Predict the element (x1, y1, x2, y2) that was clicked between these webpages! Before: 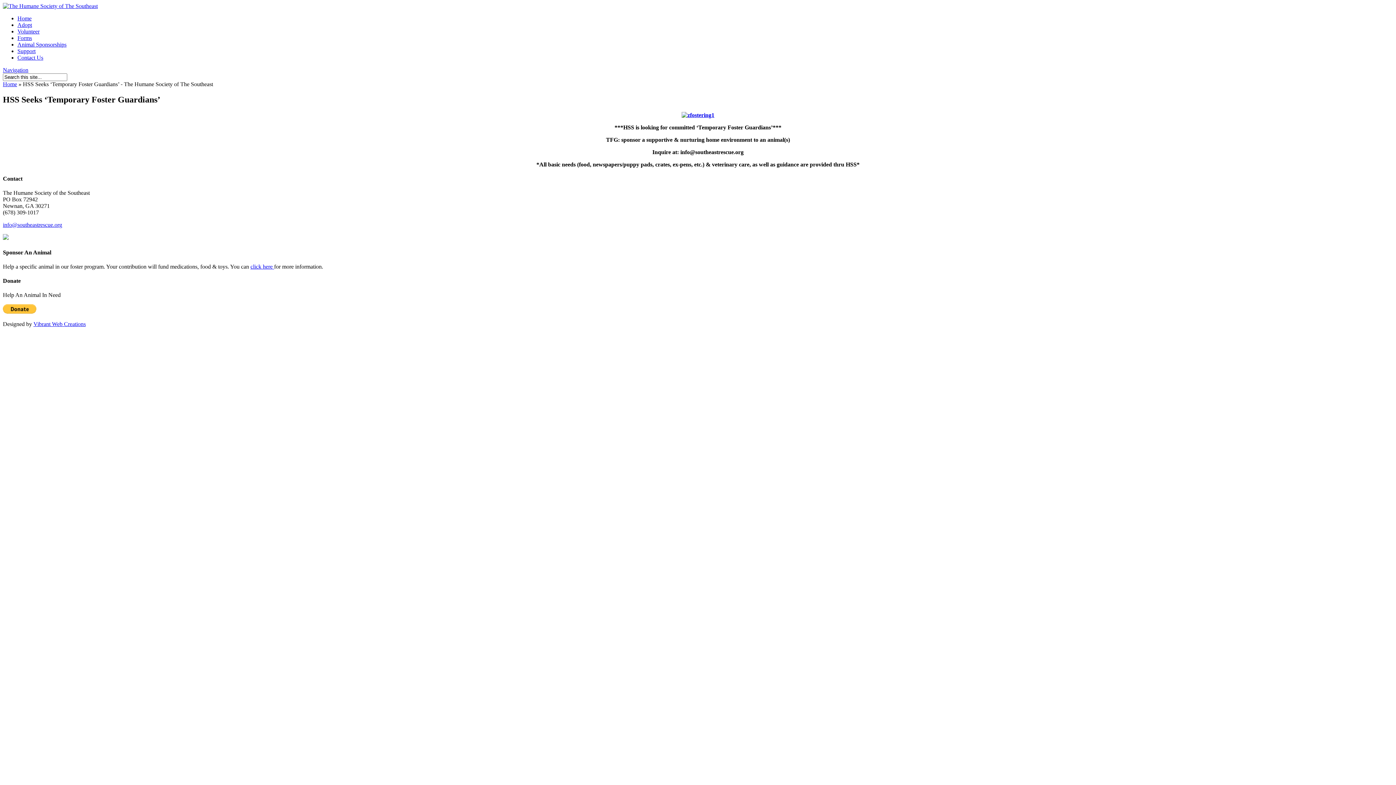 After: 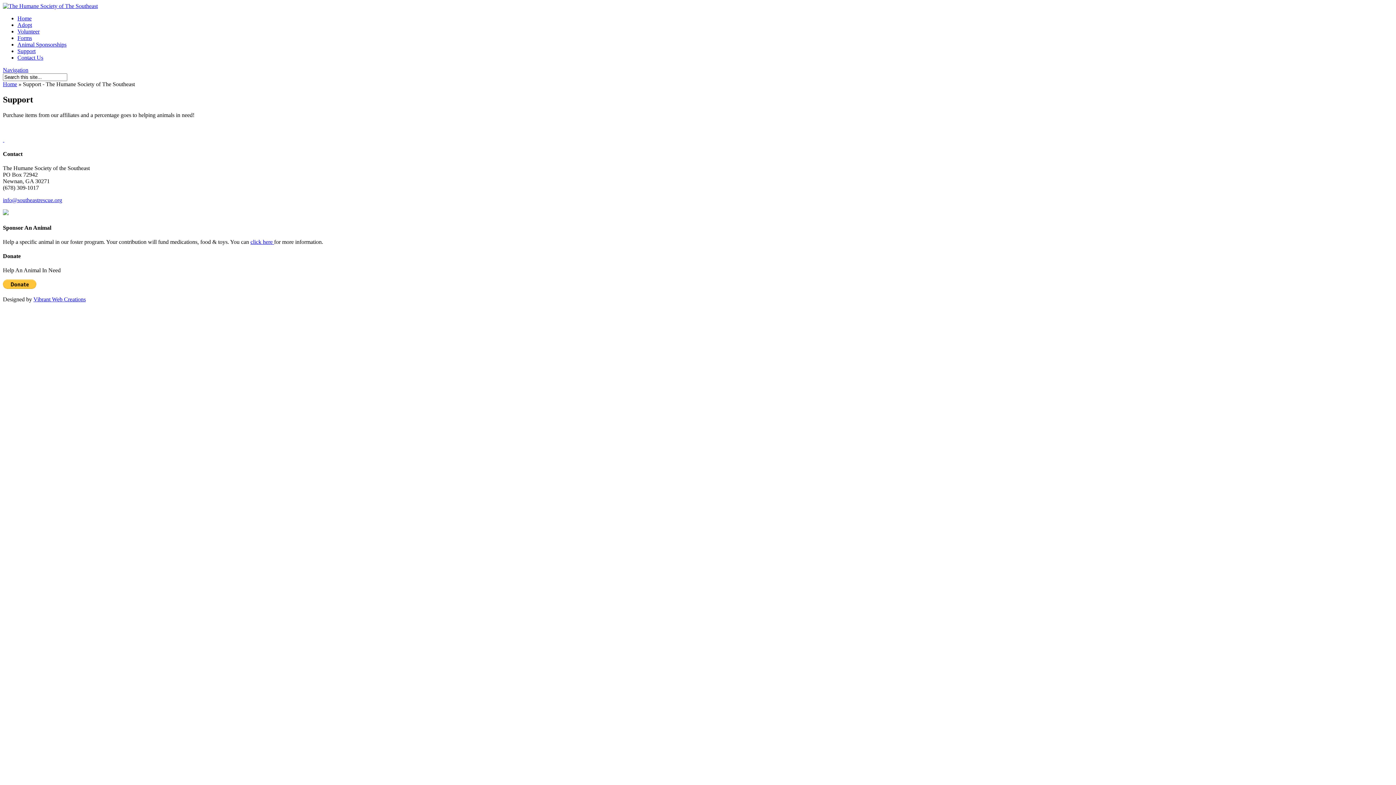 Action: label: Support bbox: (17, 48, 35, 54)